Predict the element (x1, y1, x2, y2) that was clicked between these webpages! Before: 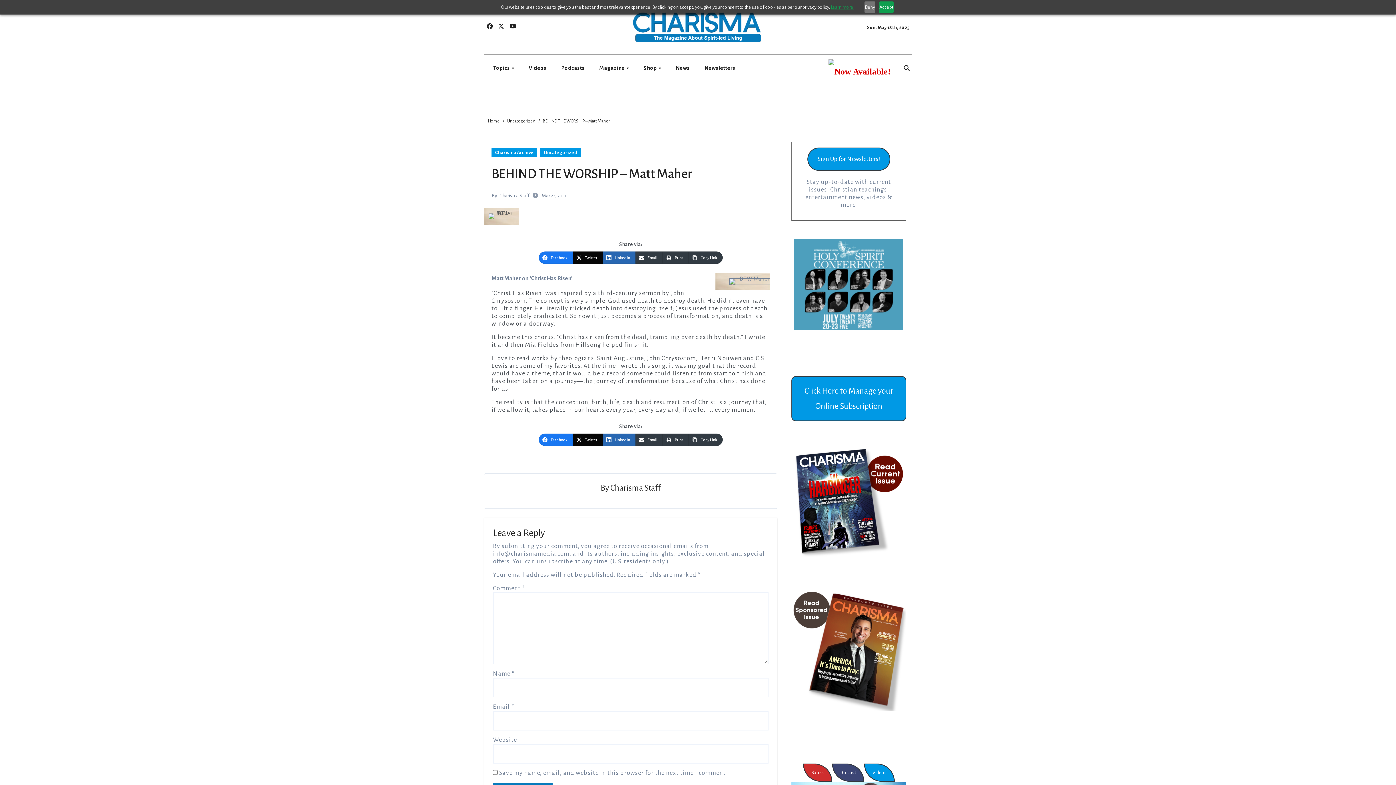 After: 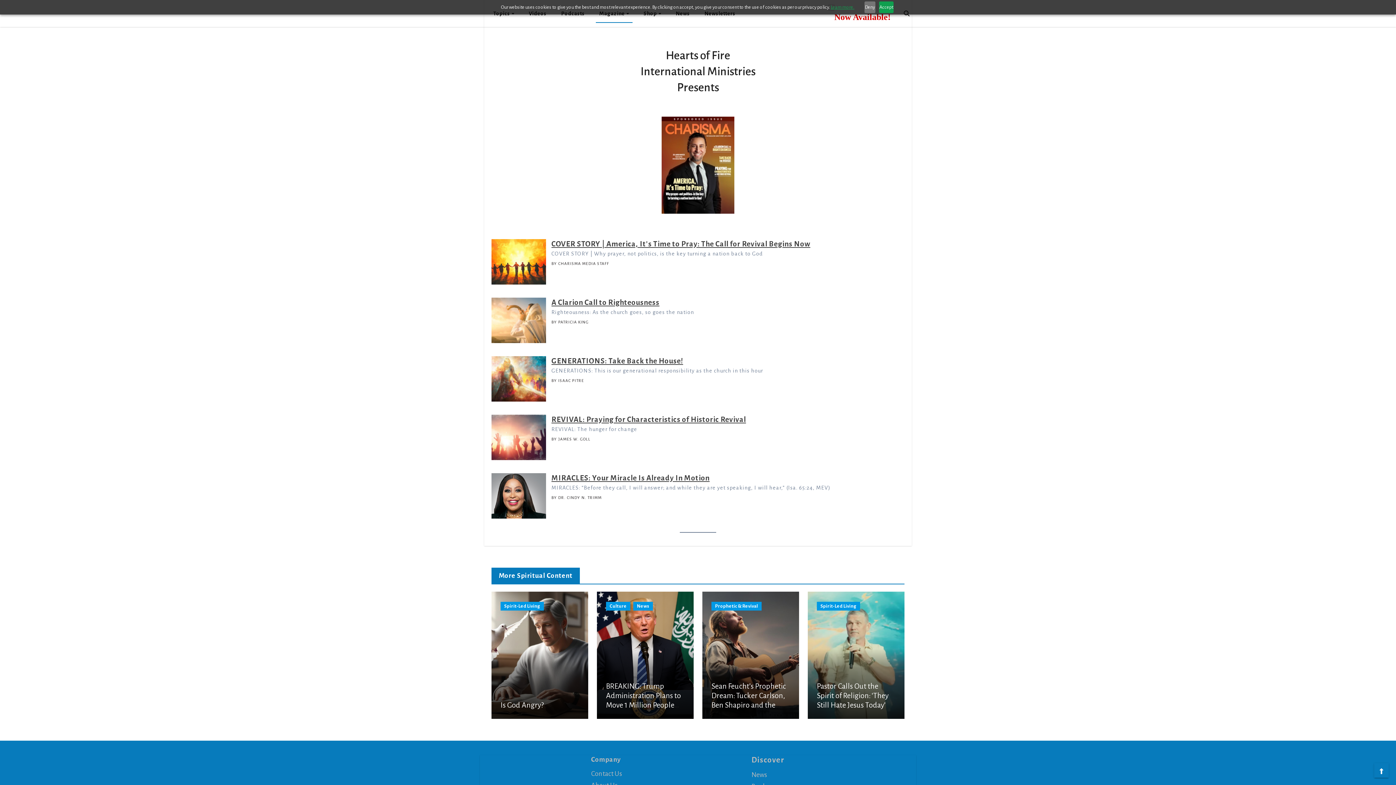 Action: label: Now Available! bbox: (834, 66, 890, 76)